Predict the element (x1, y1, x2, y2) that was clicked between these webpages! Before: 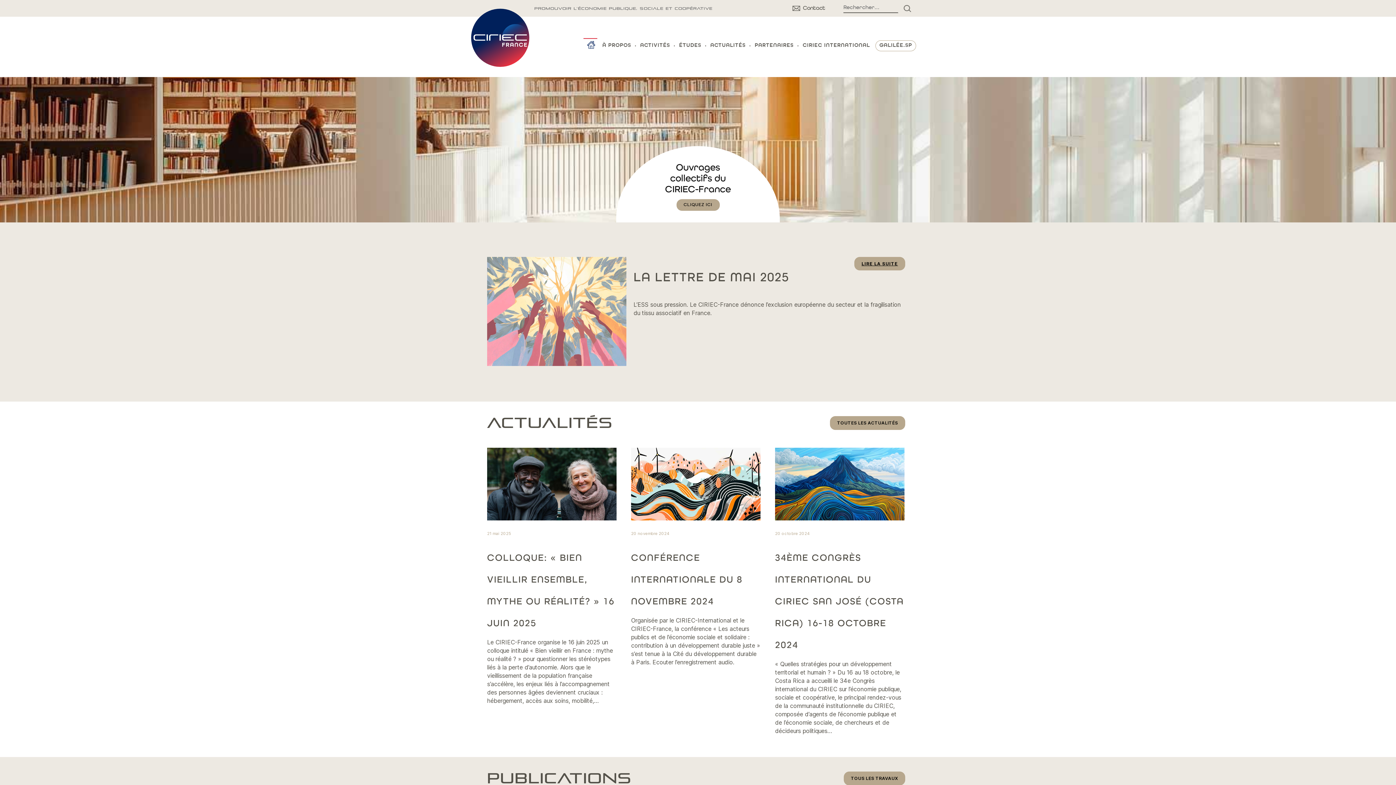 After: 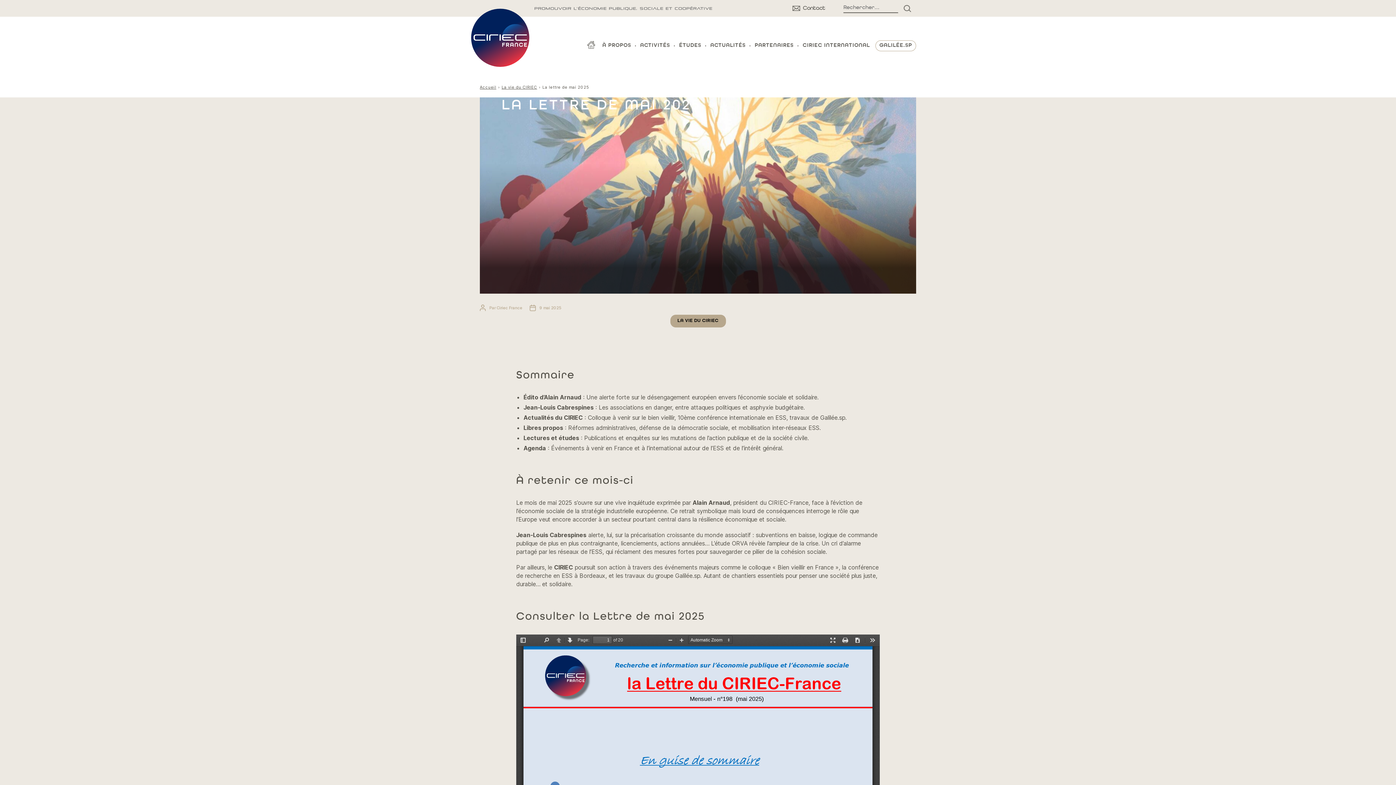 Action: bbox: (854, 257, 905, 270) label: LIRE LA SUITE
 : LA LETTRE DE MAI 2025